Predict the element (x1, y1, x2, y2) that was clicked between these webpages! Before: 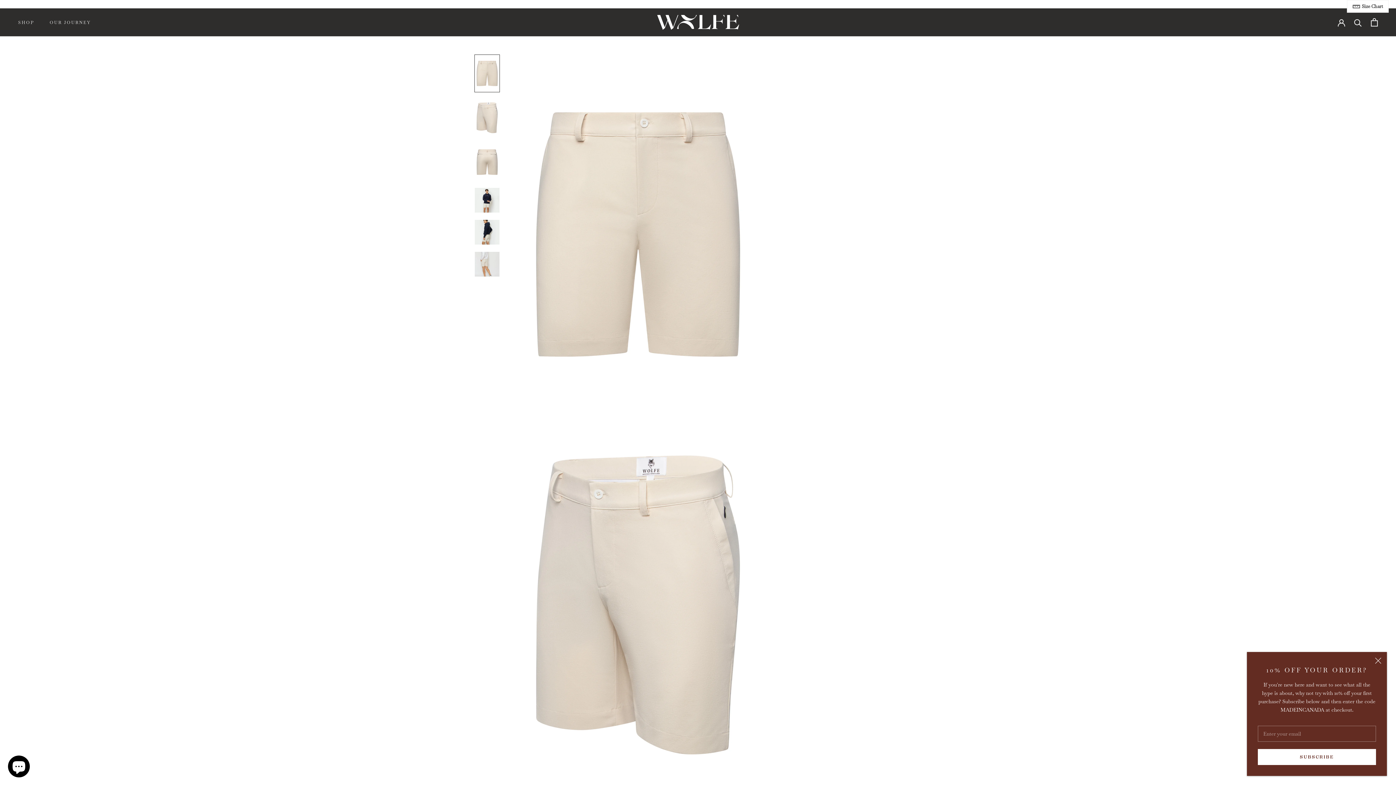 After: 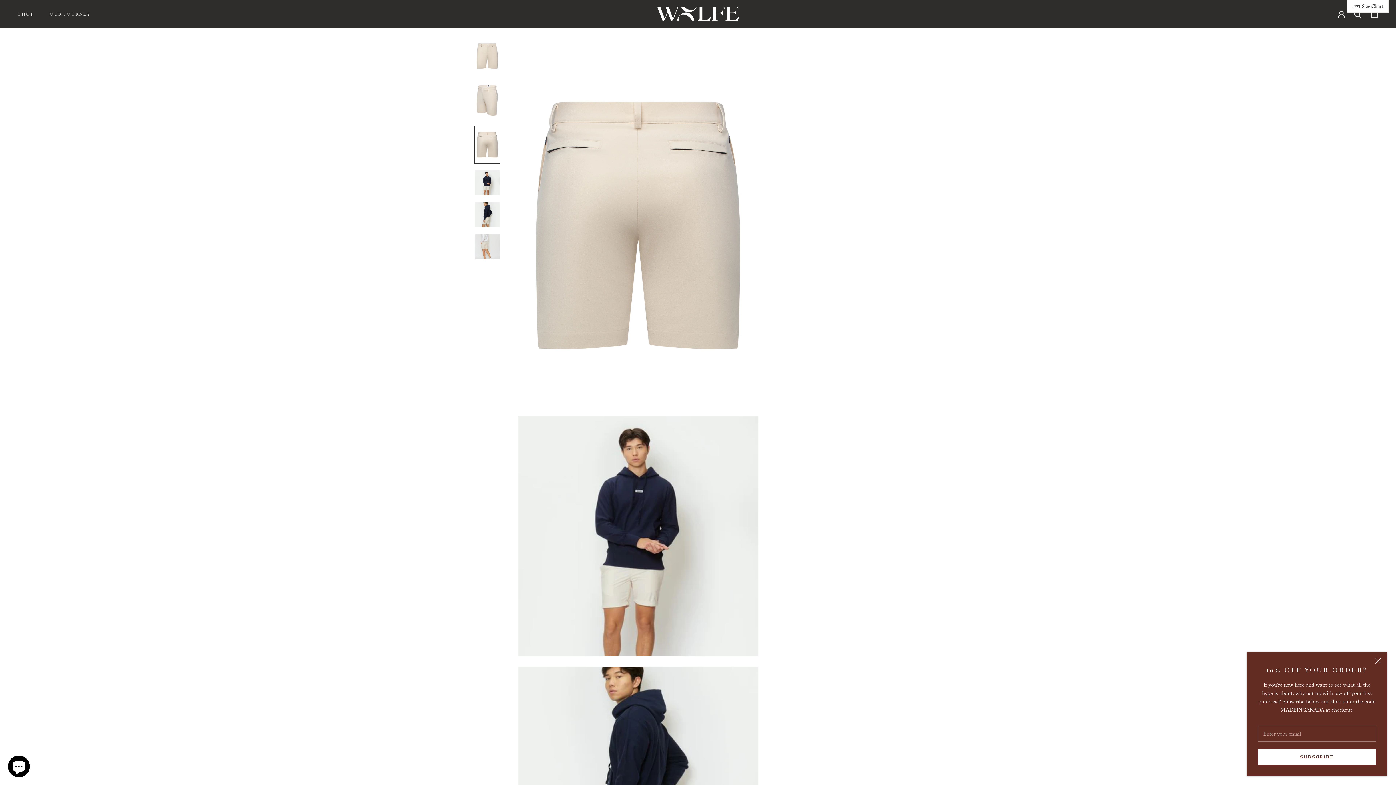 Action: bbox: (474, 143, 500, 180)